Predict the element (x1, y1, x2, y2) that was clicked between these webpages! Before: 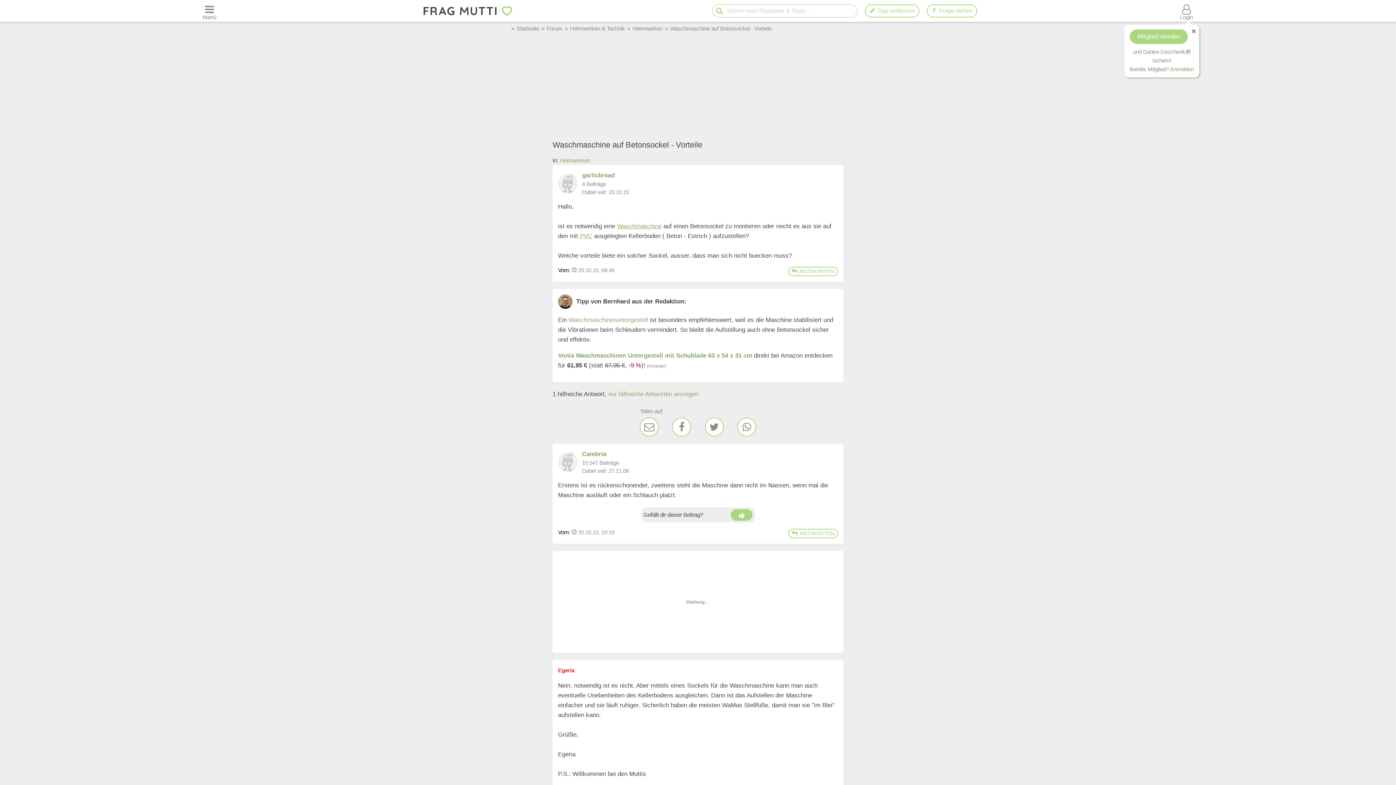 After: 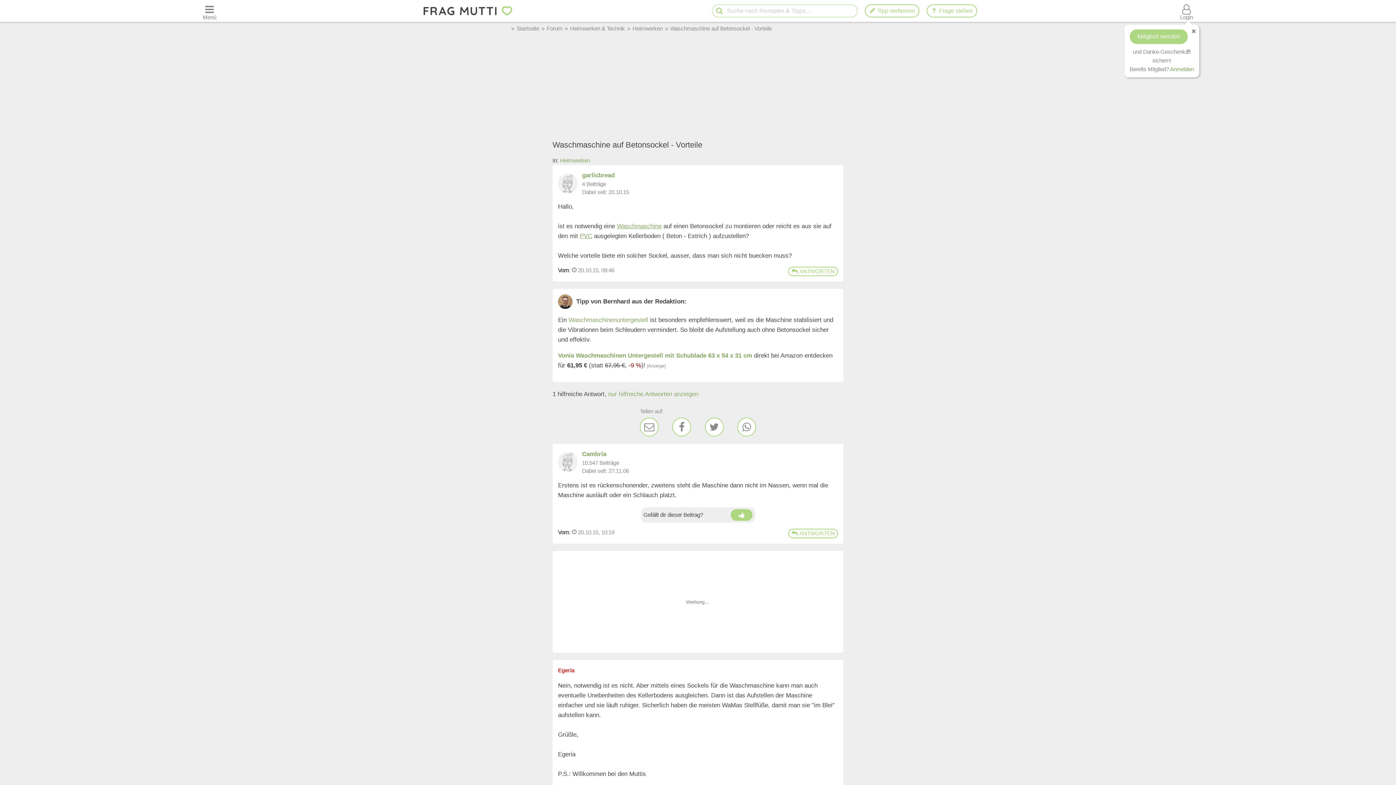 Action: bbox: (640, 416, 658, 436)